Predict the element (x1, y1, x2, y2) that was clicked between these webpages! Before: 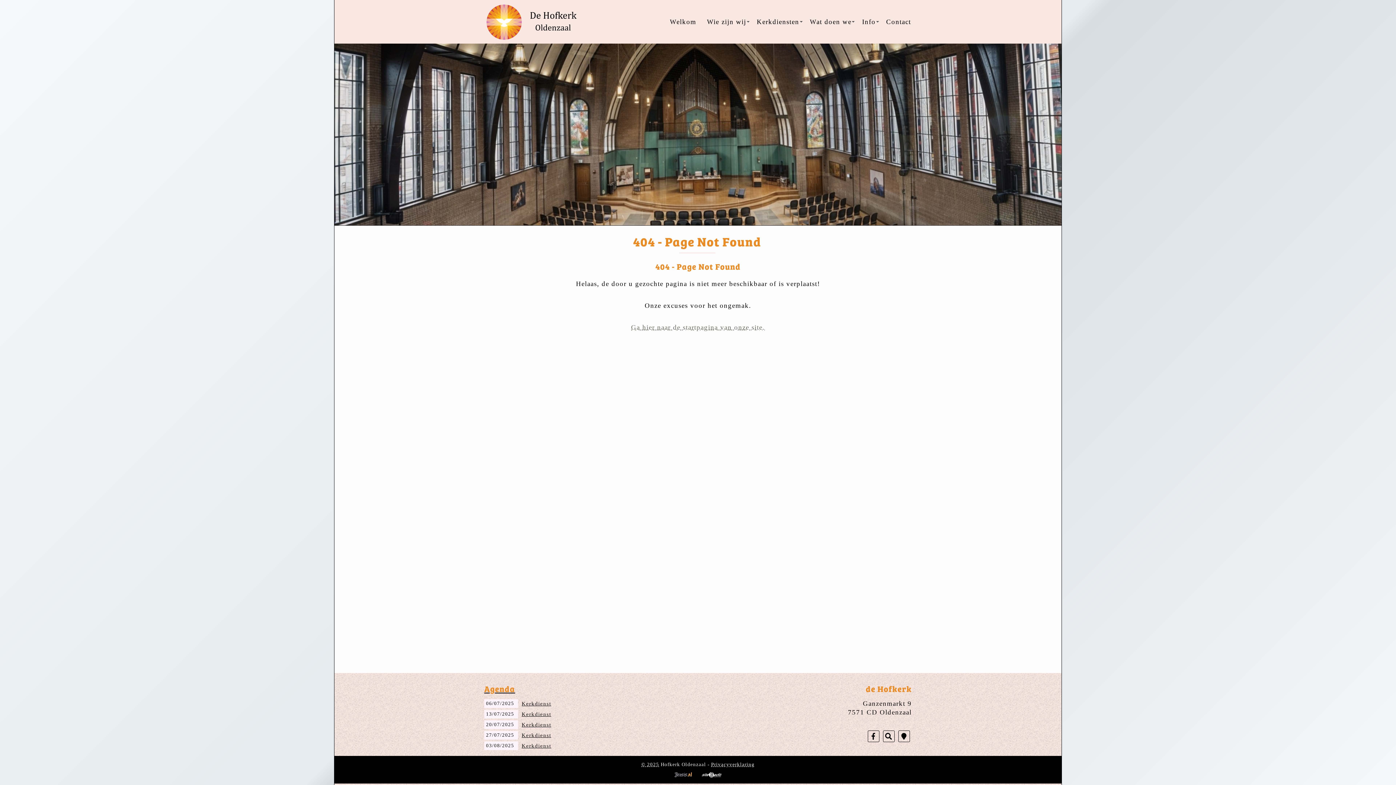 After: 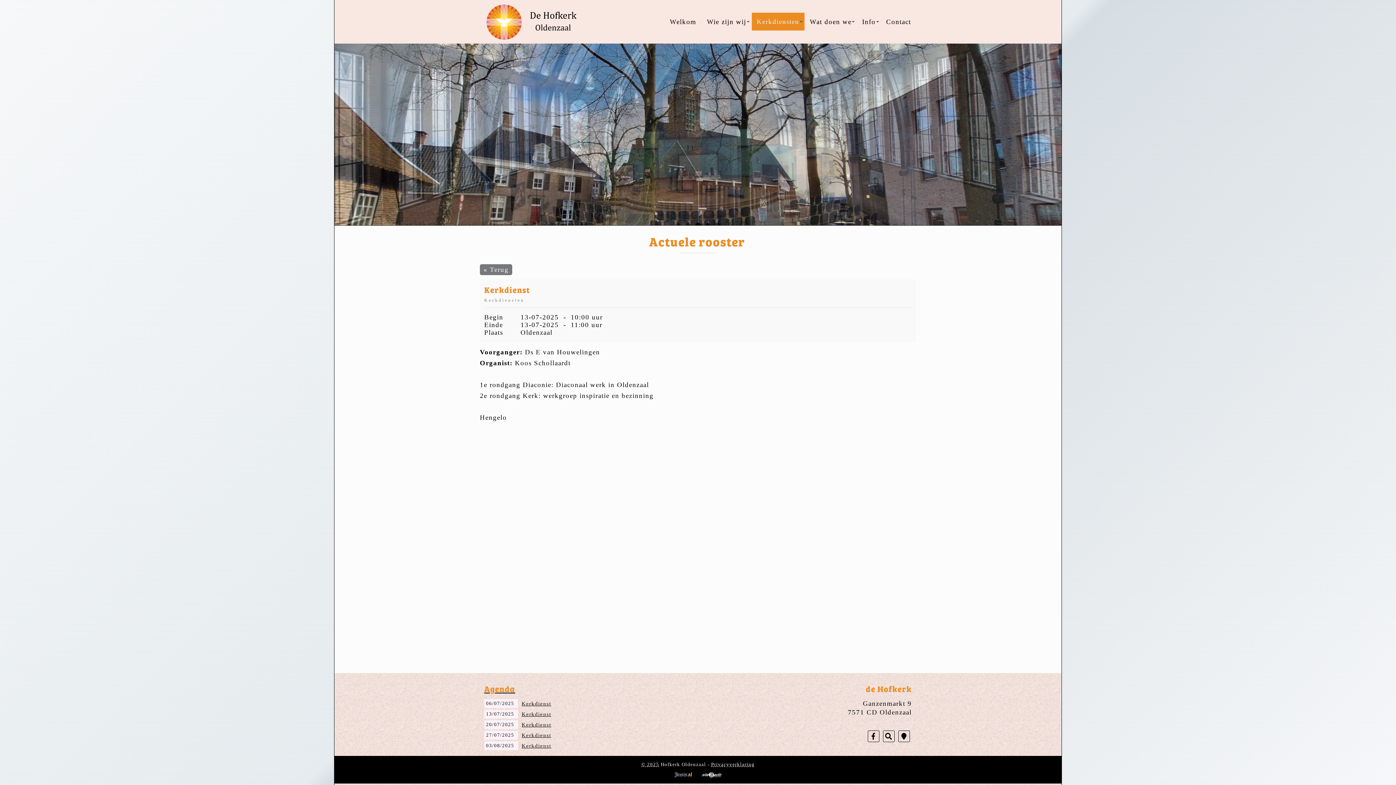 Action: bbox: (521, 711, 551, 717) label: Kerkdienst